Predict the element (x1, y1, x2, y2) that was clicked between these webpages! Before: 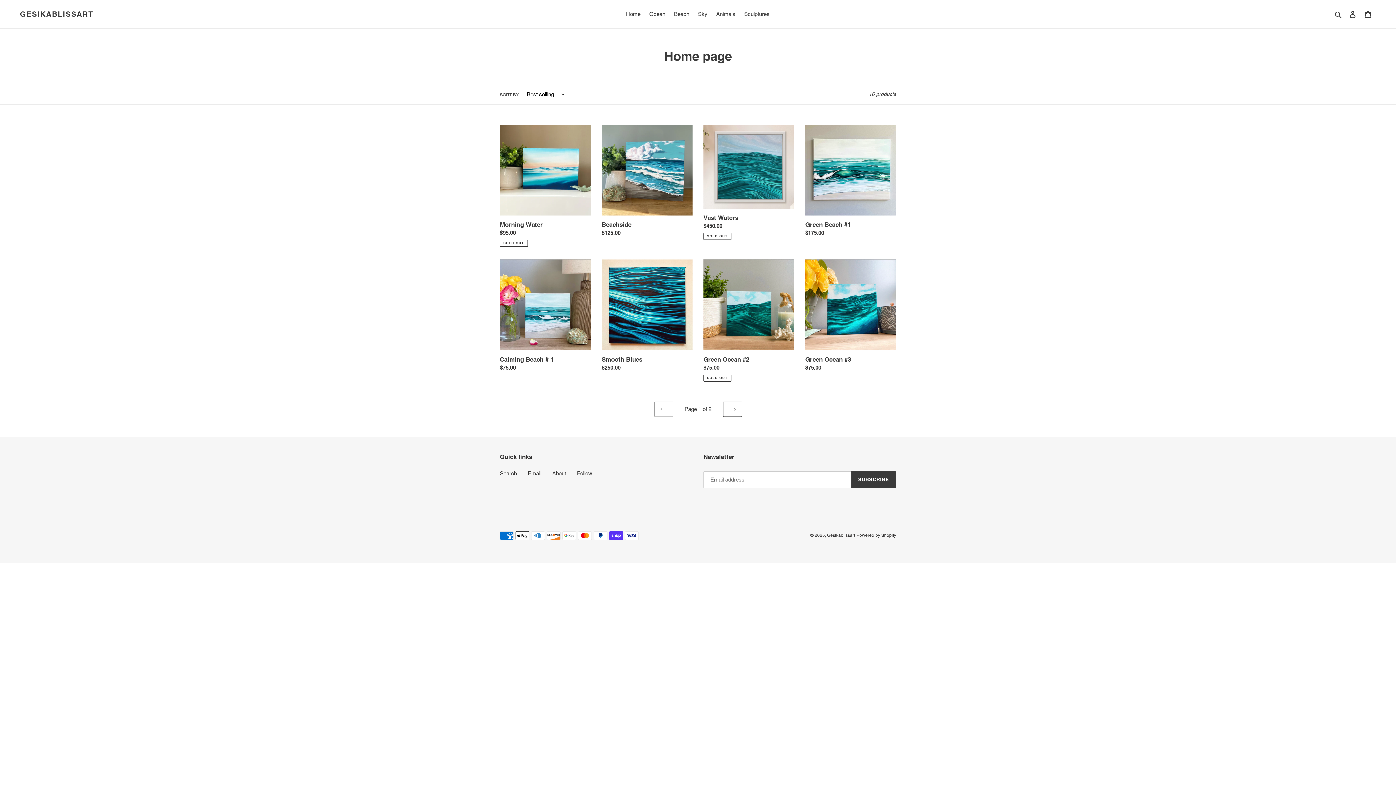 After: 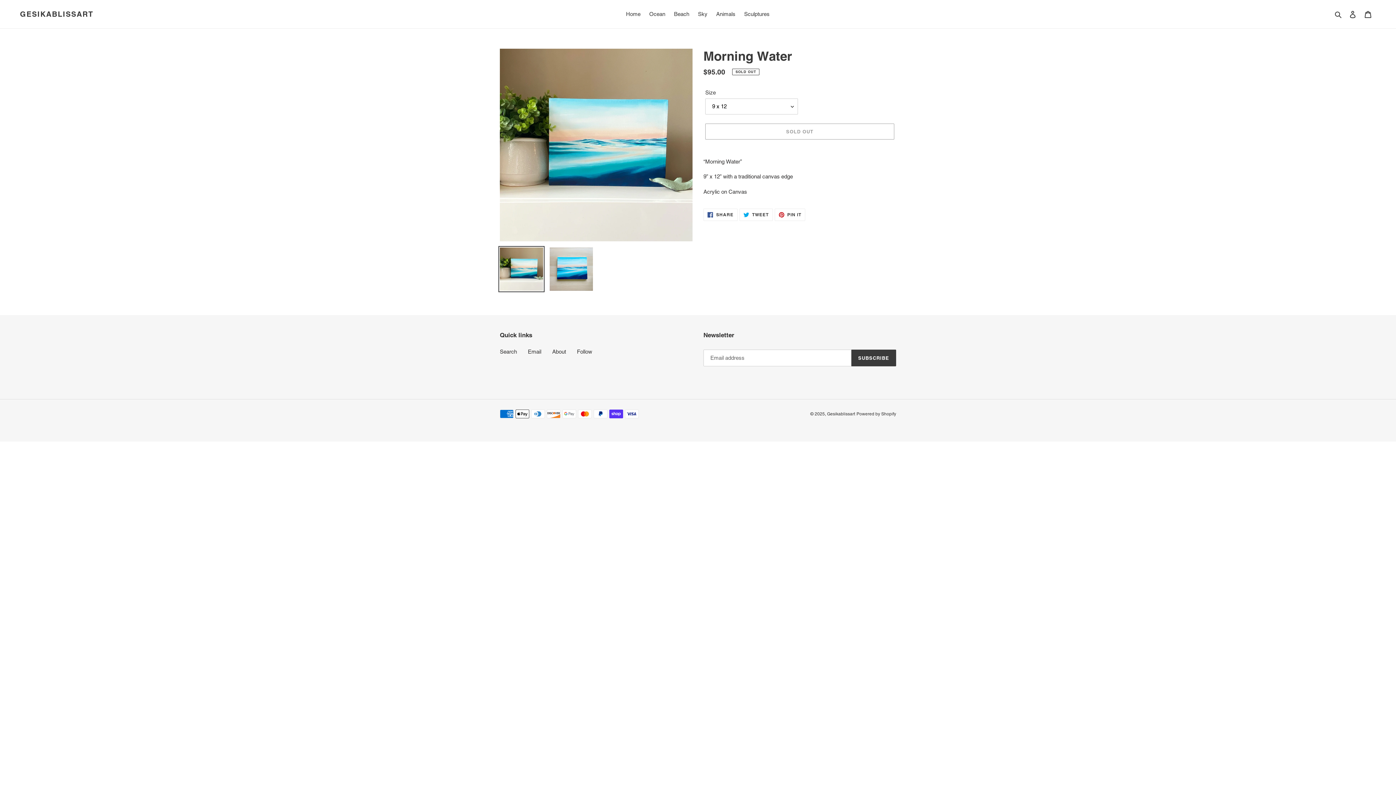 Action: bbox: (500, 124, 590, 246) label: Morning Water